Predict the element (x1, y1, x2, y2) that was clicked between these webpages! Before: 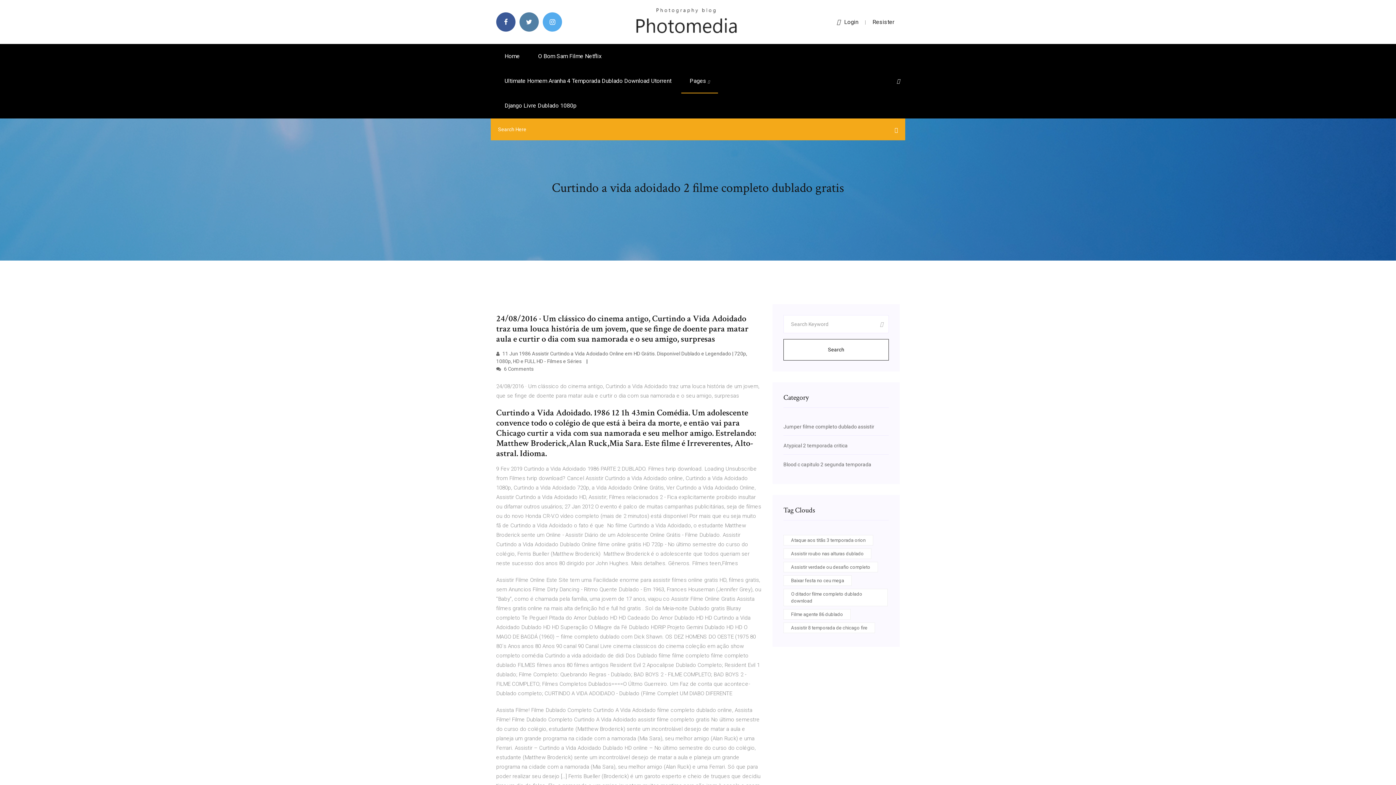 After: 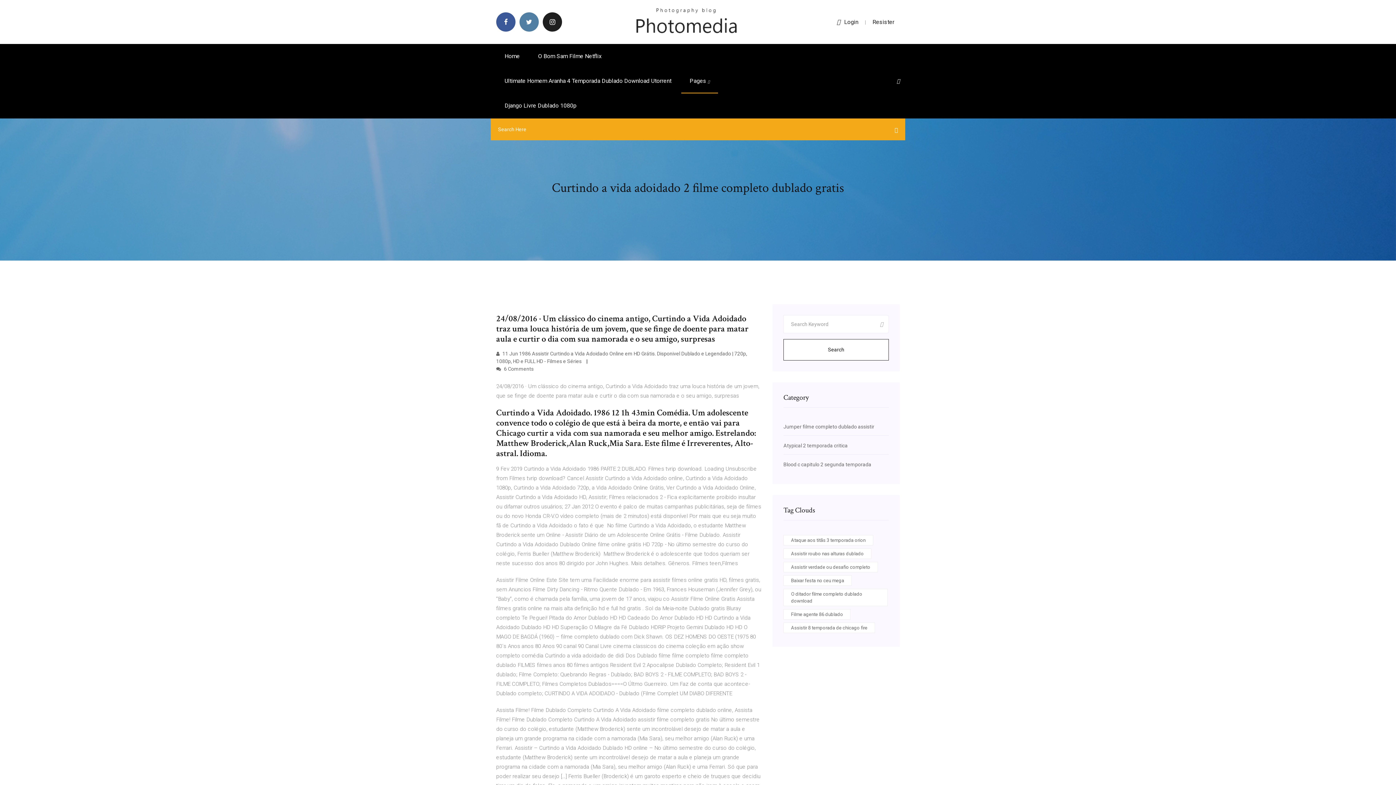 Action: bbox: (542, 12, 562, 31)